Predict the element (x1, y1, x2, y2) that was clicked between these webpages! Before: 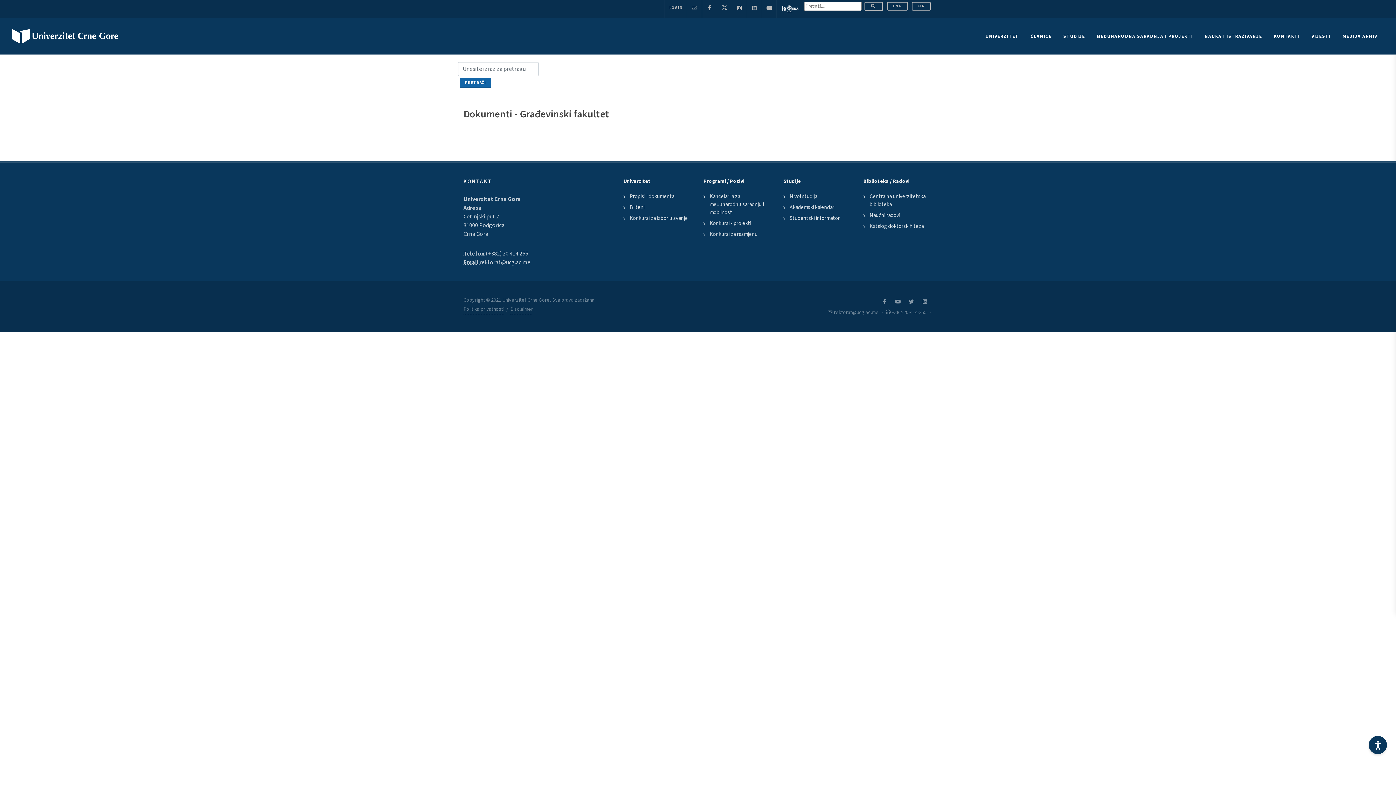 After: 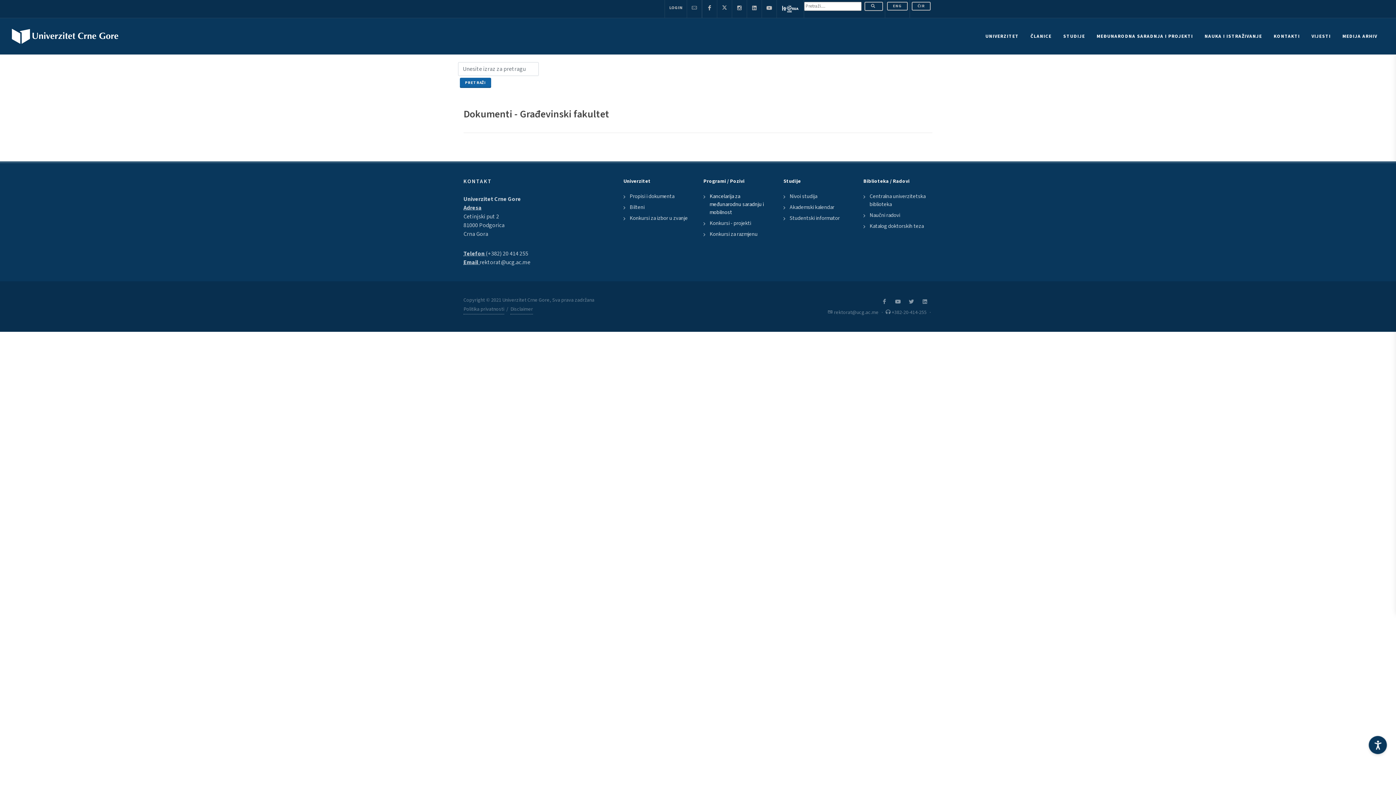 Action: bbox: (705, 192, 772, 216) label: Kancelarija za međunarodnu saradnju i mobilnost